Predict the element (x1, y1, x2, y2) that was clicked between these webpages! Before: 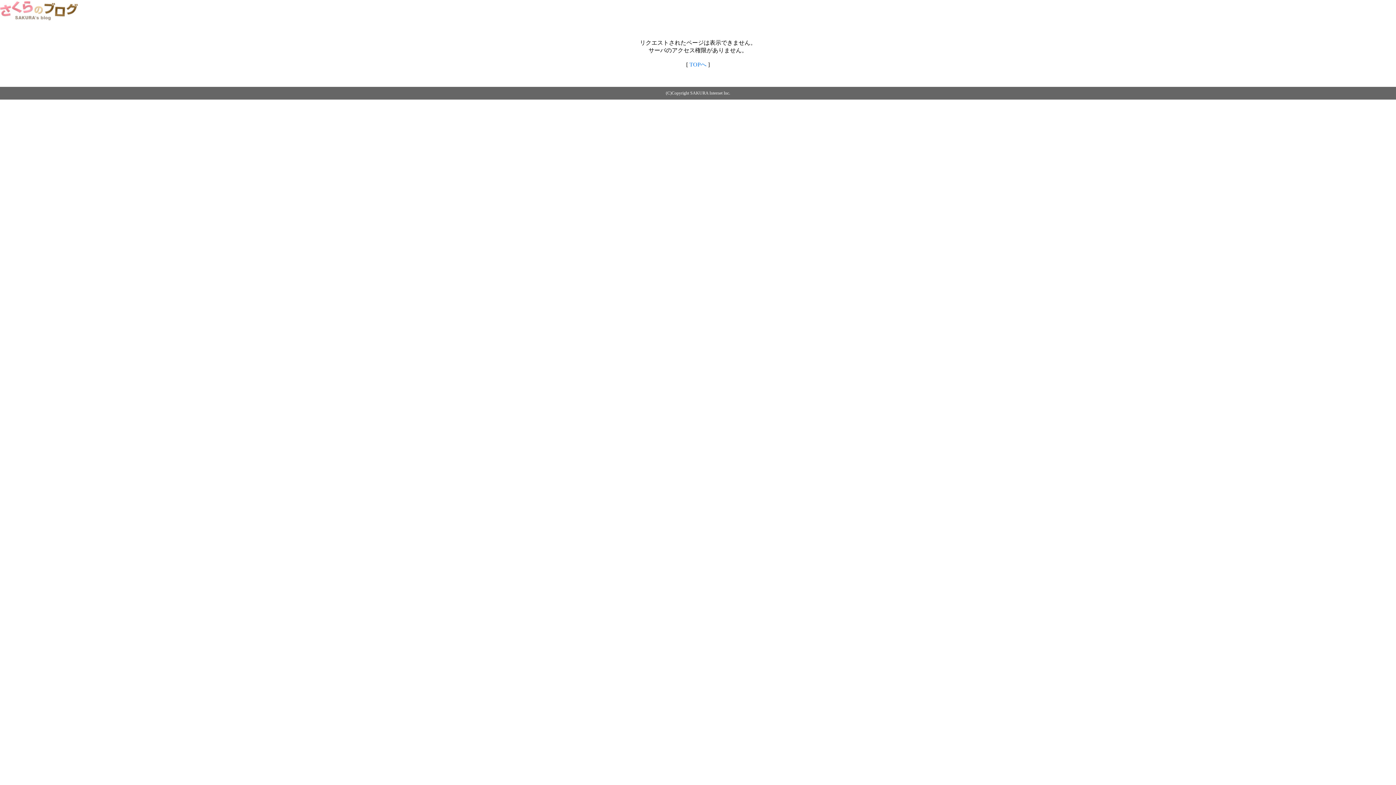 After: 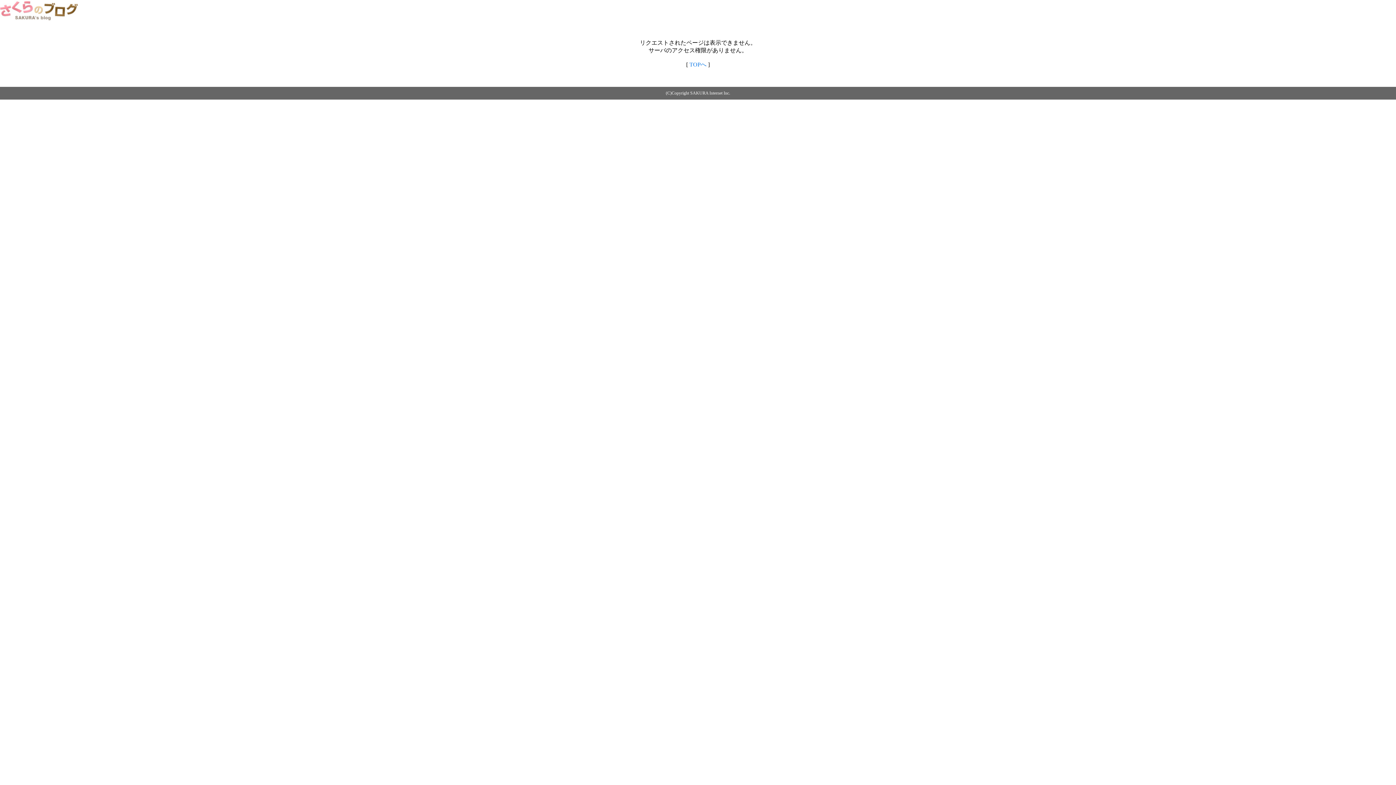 Action: bbox: (0, 14, 79, 20)